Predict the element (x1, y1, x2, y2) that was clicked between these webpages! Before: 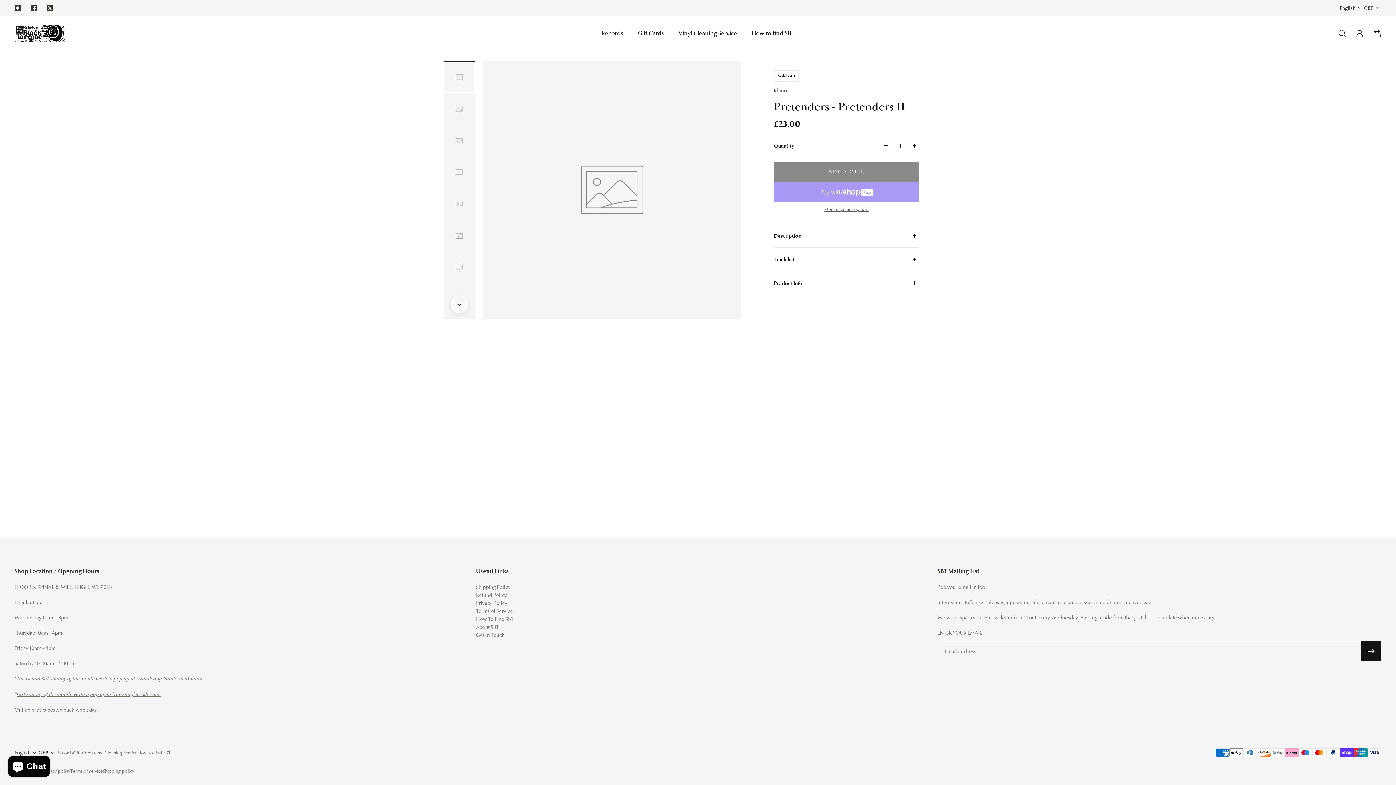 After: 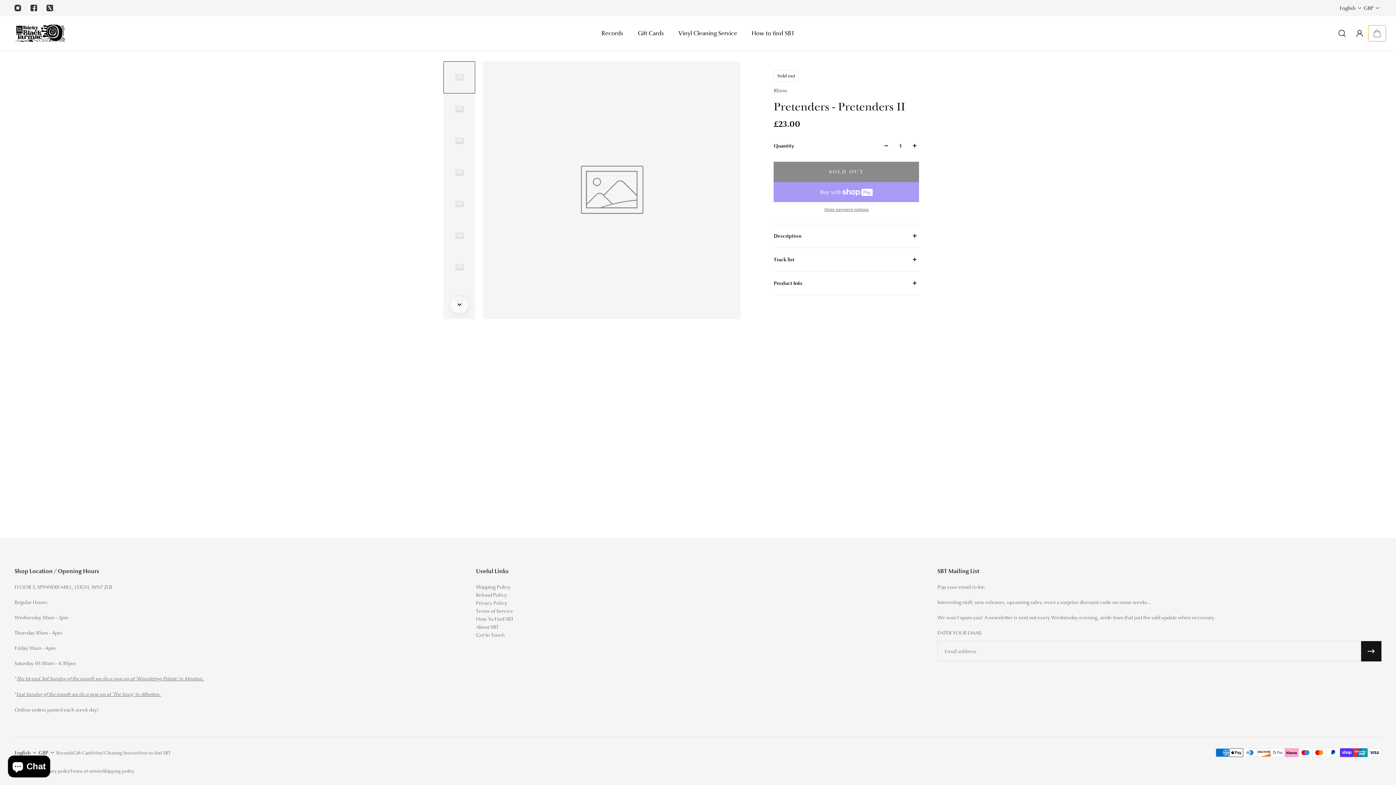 Action: bbox: (1368, 25, 1386, 41) label: Cart